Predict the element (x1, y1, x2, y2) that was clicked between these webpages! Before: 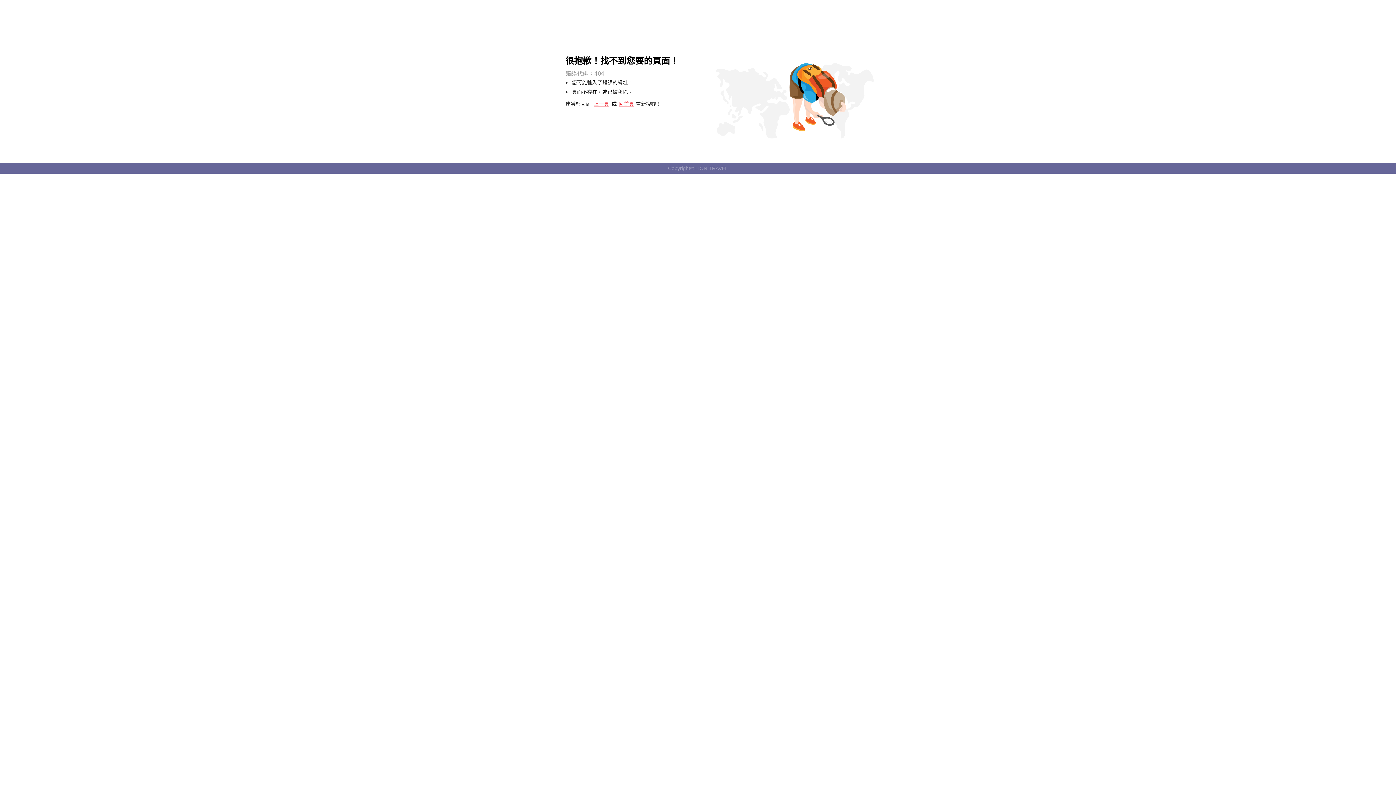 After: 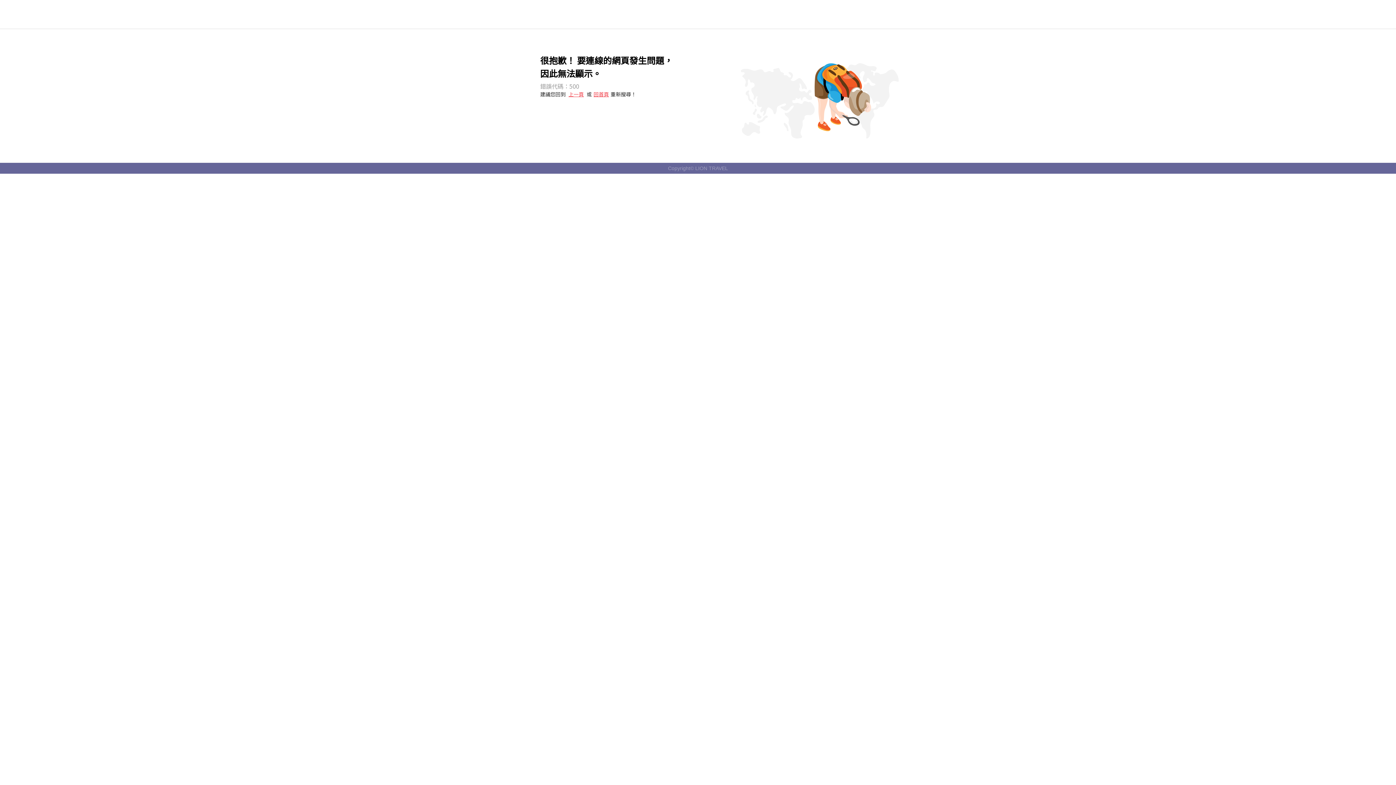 Action: label: 上一頁 bbox: (592, 100, 610, 107)